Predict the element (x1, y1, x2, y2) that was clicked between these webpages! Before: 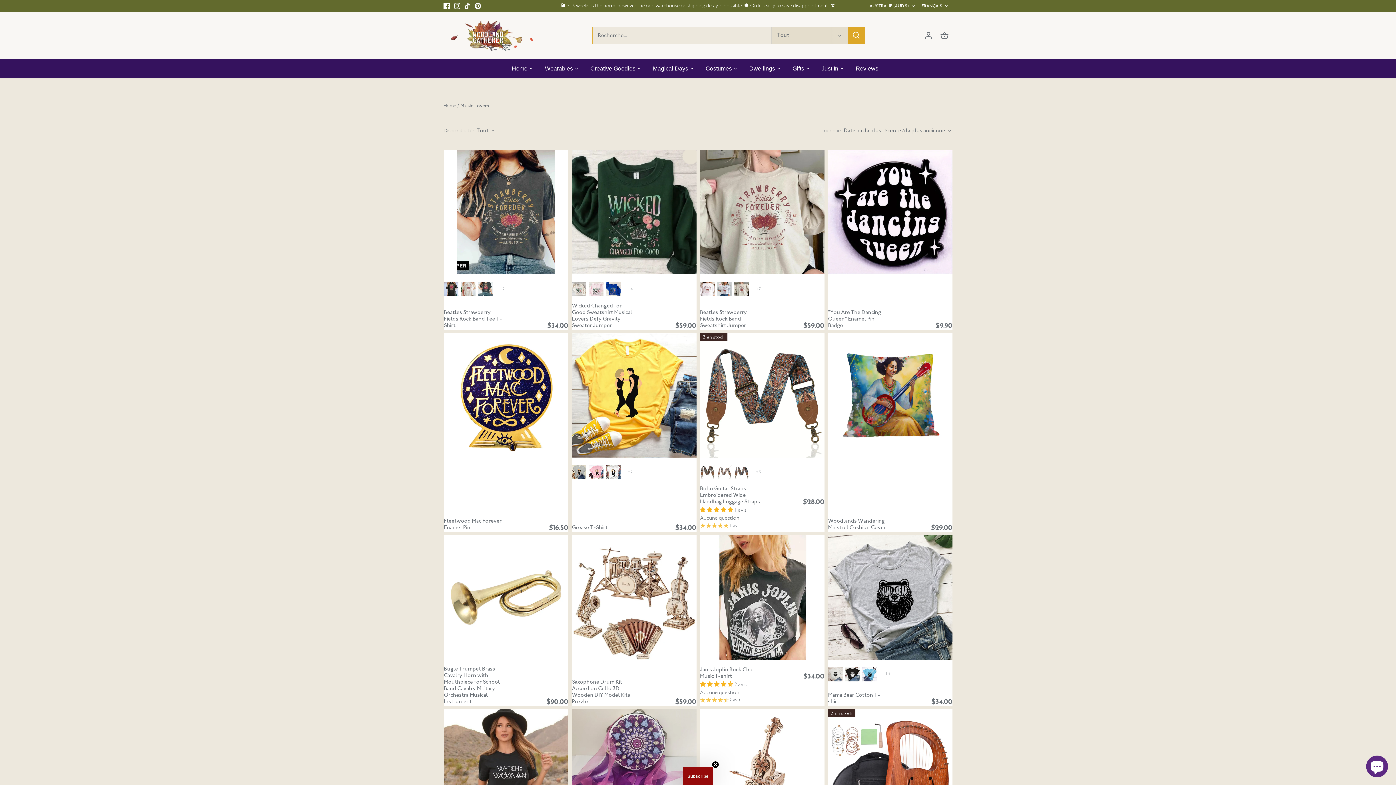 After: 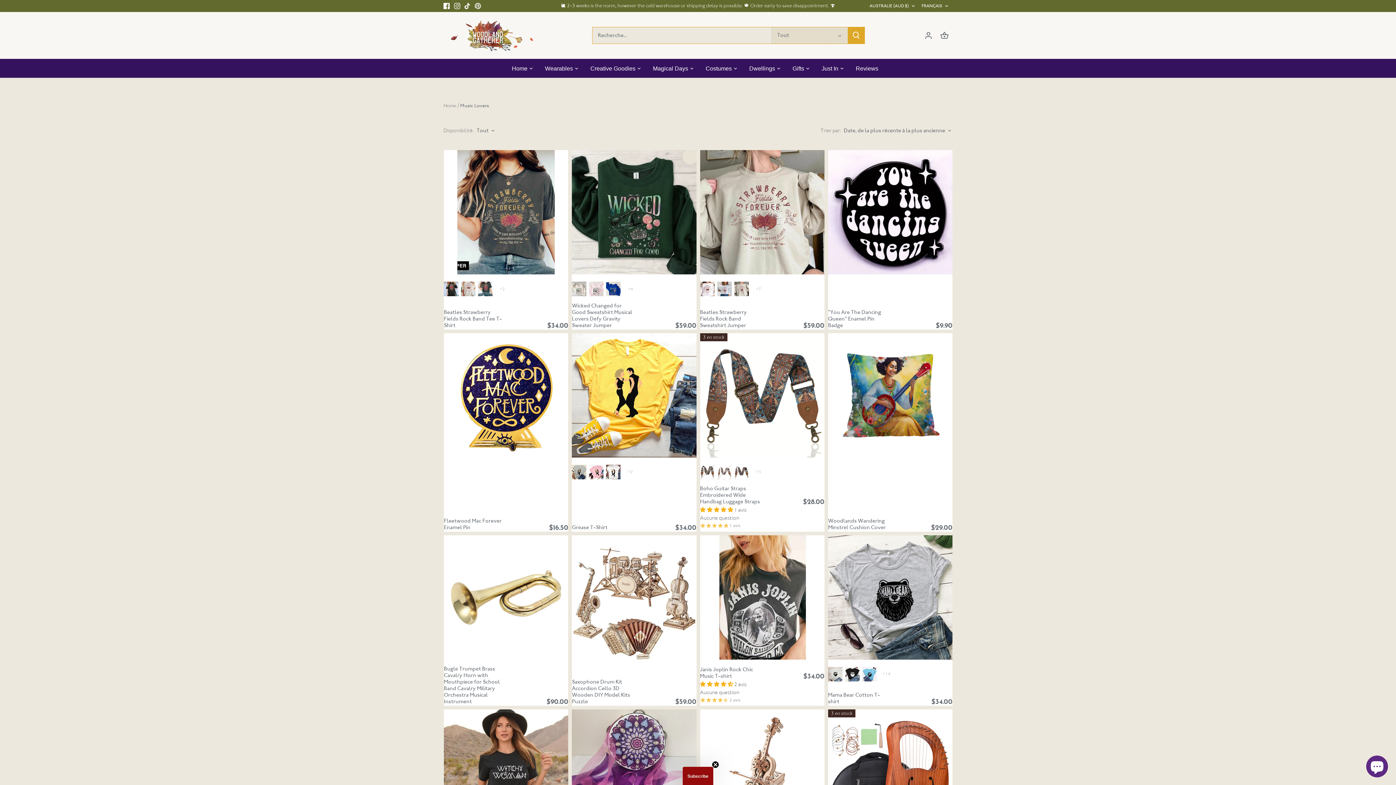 Action: label: Pinterest bbox: (474, 2, 481, 9)